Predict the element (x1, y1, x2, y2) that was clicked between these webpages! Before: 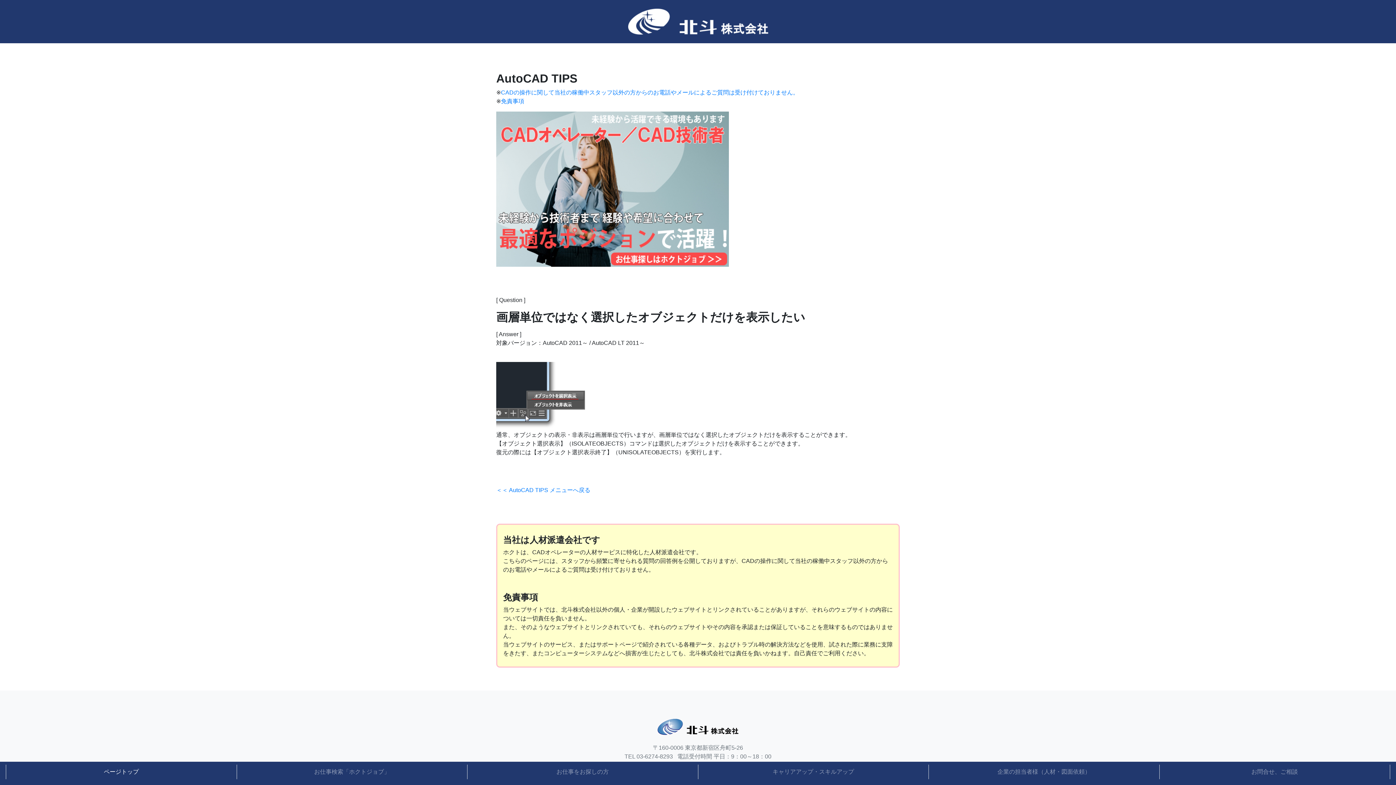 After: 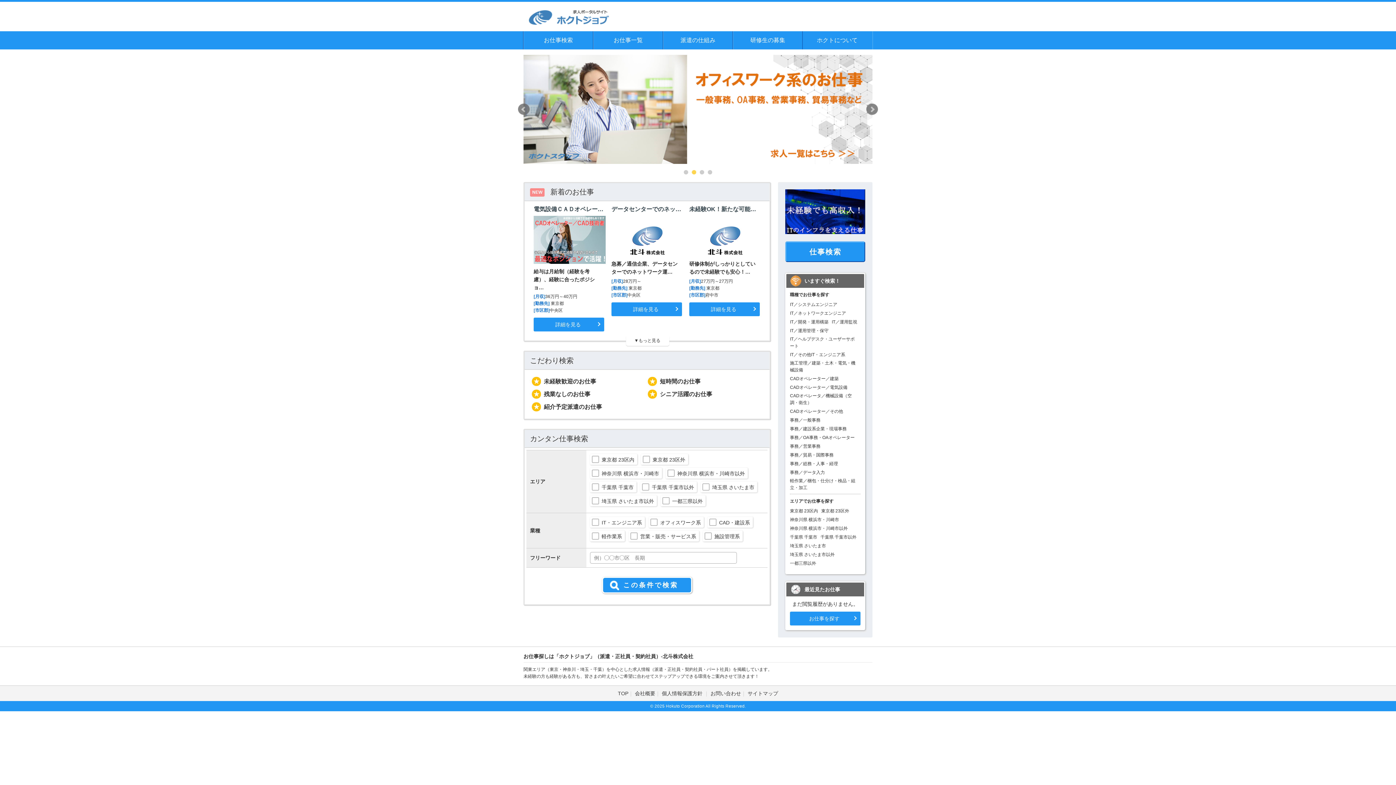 Action: bbox: (496, 185, 729, 191)